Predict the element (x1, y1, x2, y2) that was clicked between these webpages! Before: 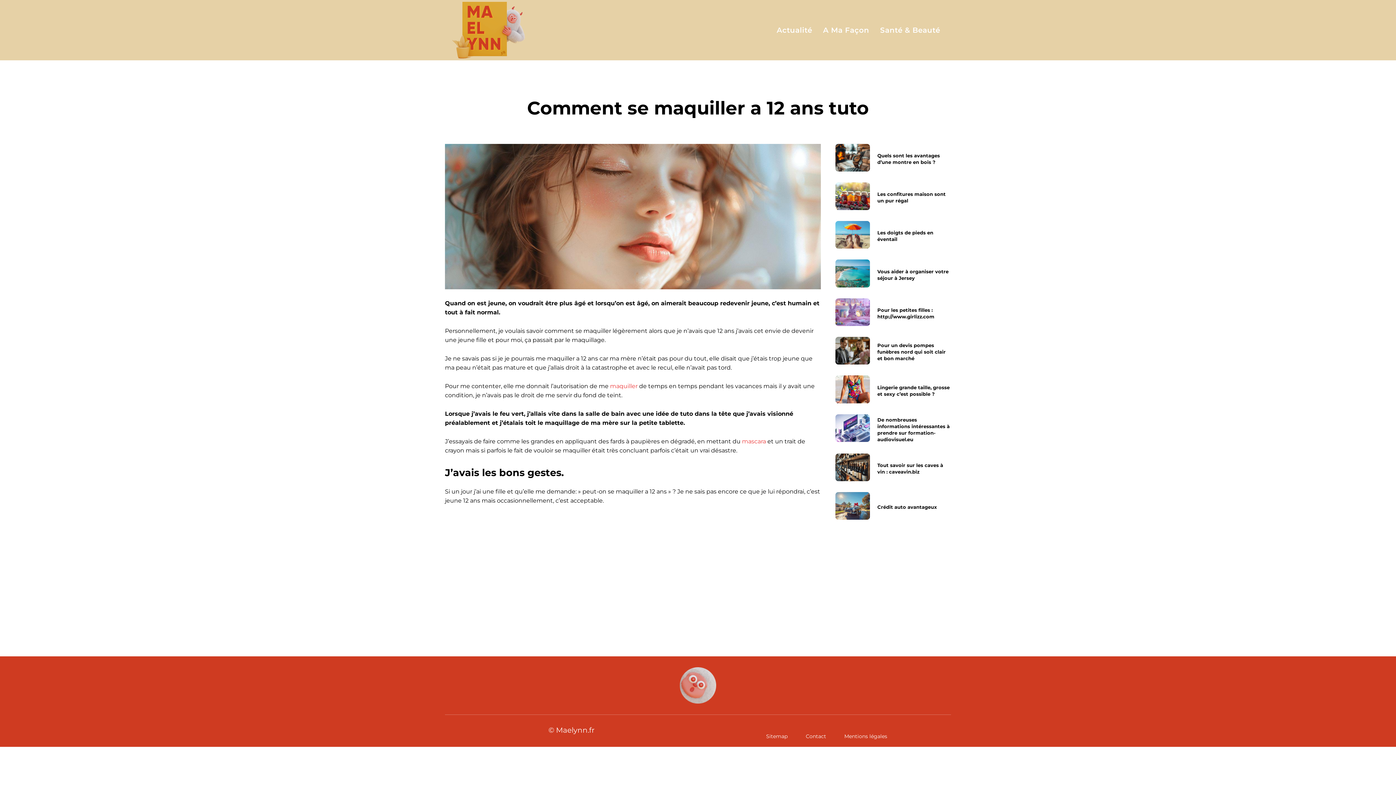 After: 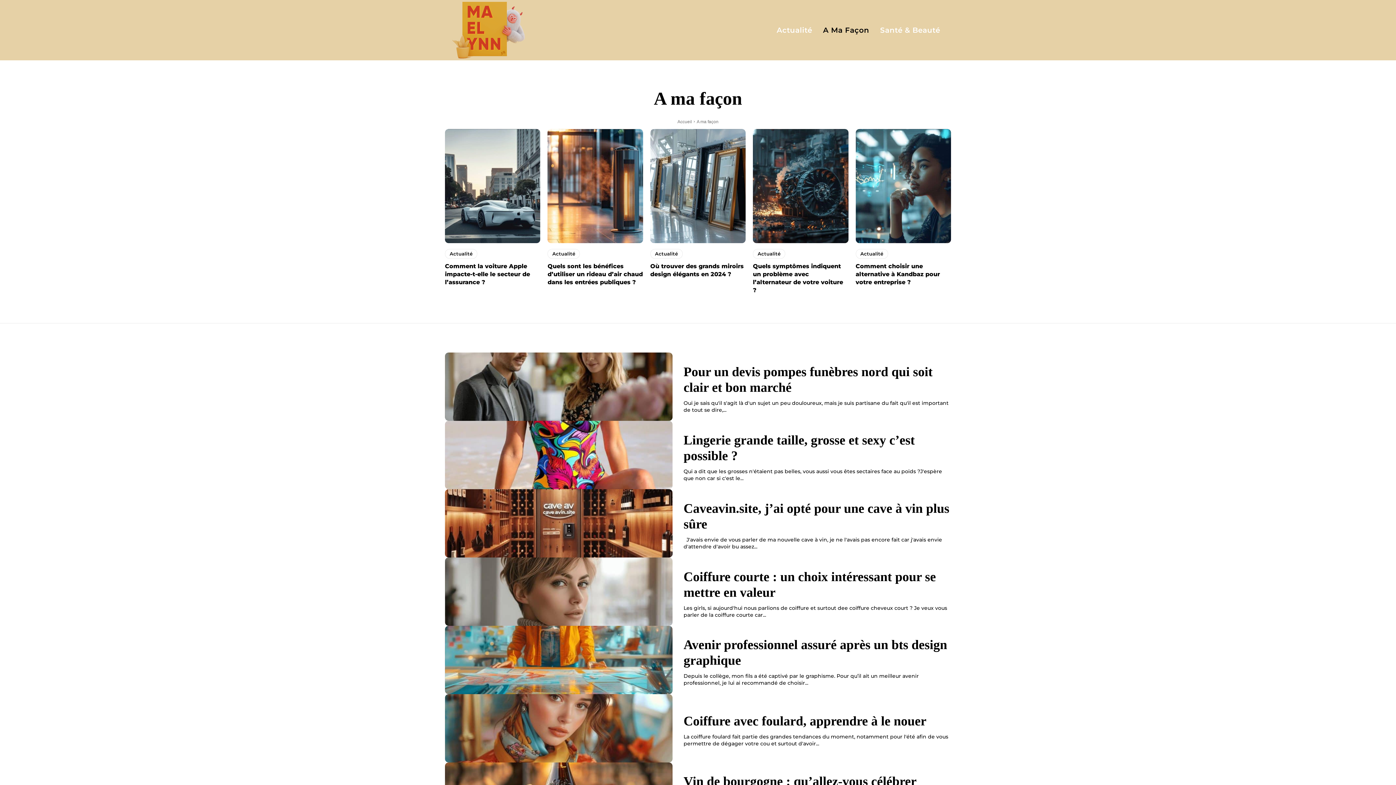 Action: label: A Ma Façon bbox: (819, 11, 873, 48)